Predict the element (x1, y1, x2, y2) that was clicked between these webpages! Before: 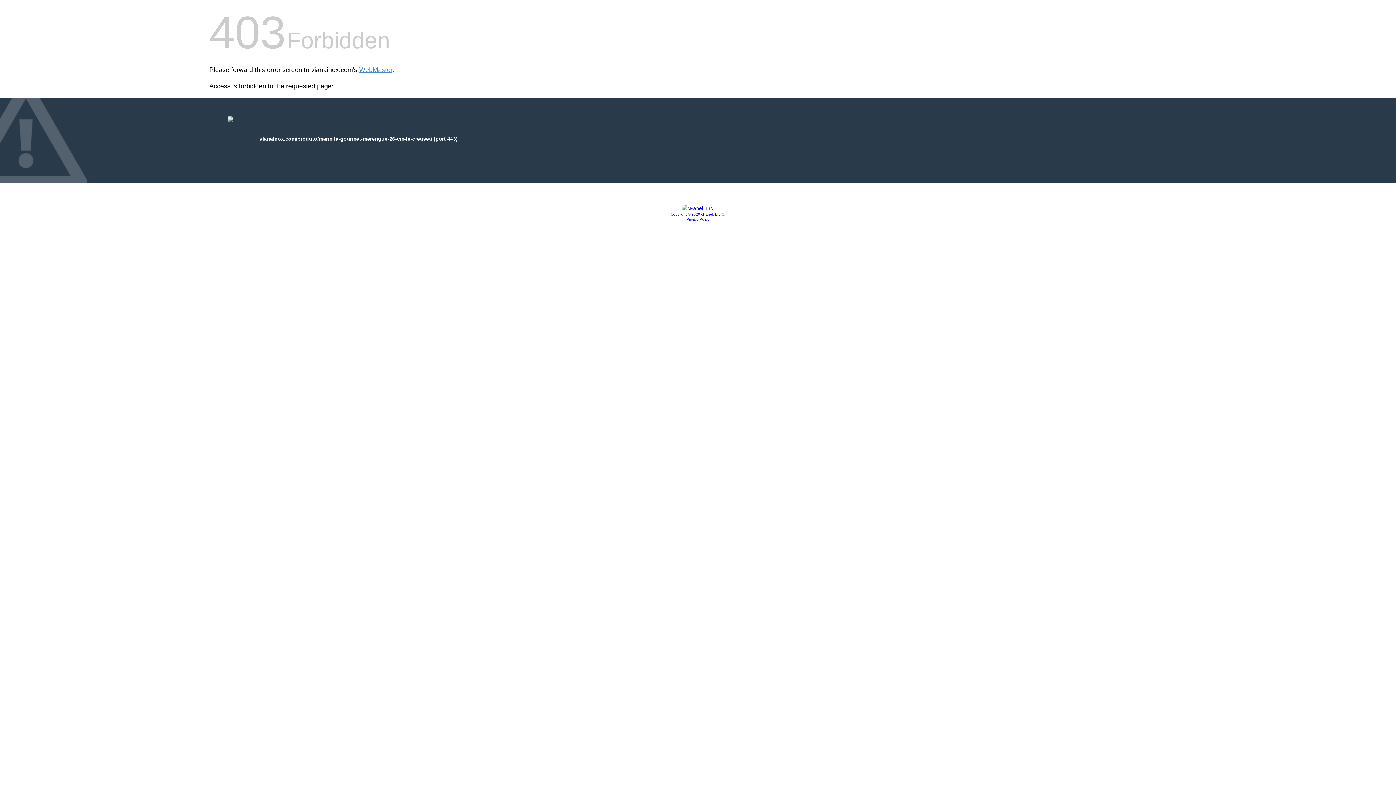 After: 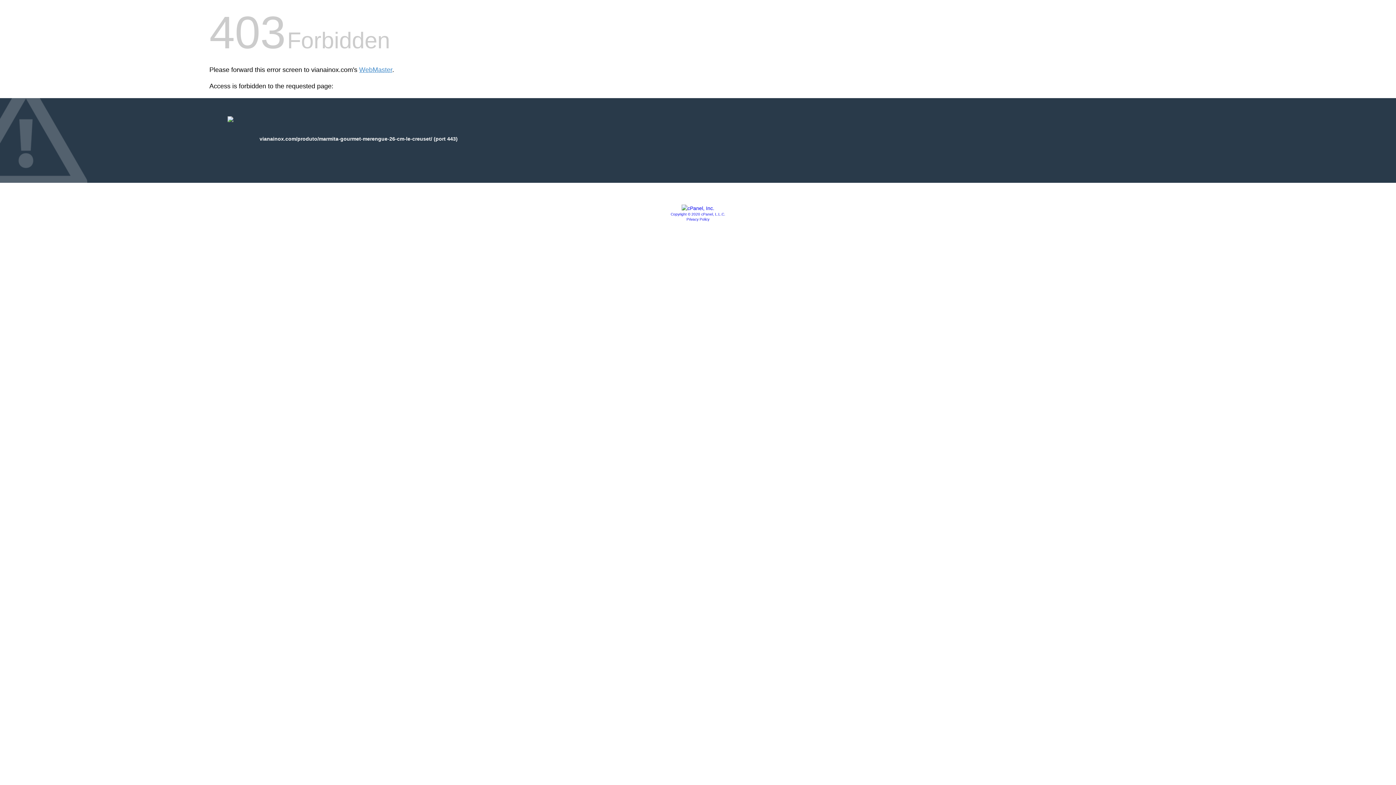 Action: label: Copyright © 2020 cPanel, L.L.C. bbox: (670, 212, 725, 216)